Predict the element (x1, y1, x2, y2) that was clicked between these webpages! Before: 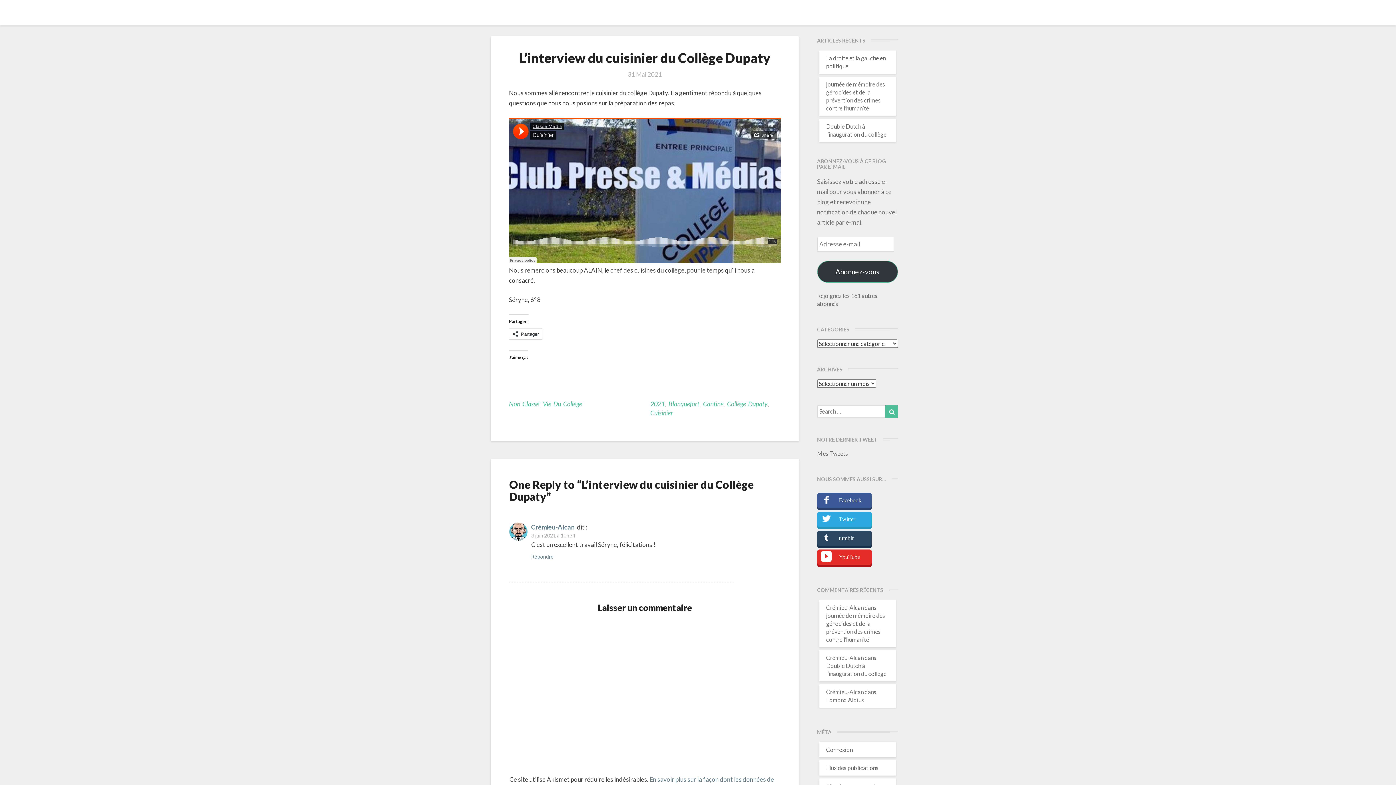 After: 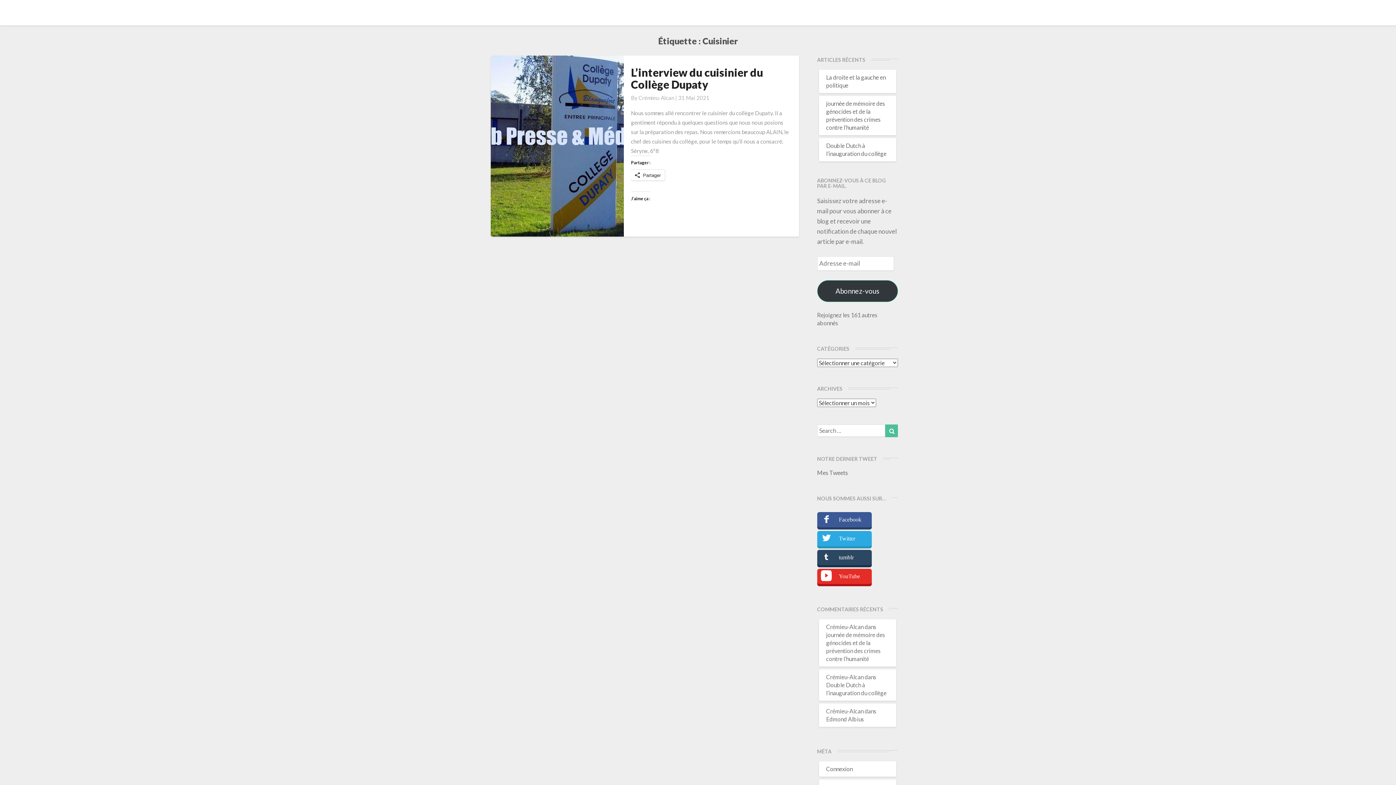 Action: bbox: (650, 408, 673, 416) label: Cuisinier